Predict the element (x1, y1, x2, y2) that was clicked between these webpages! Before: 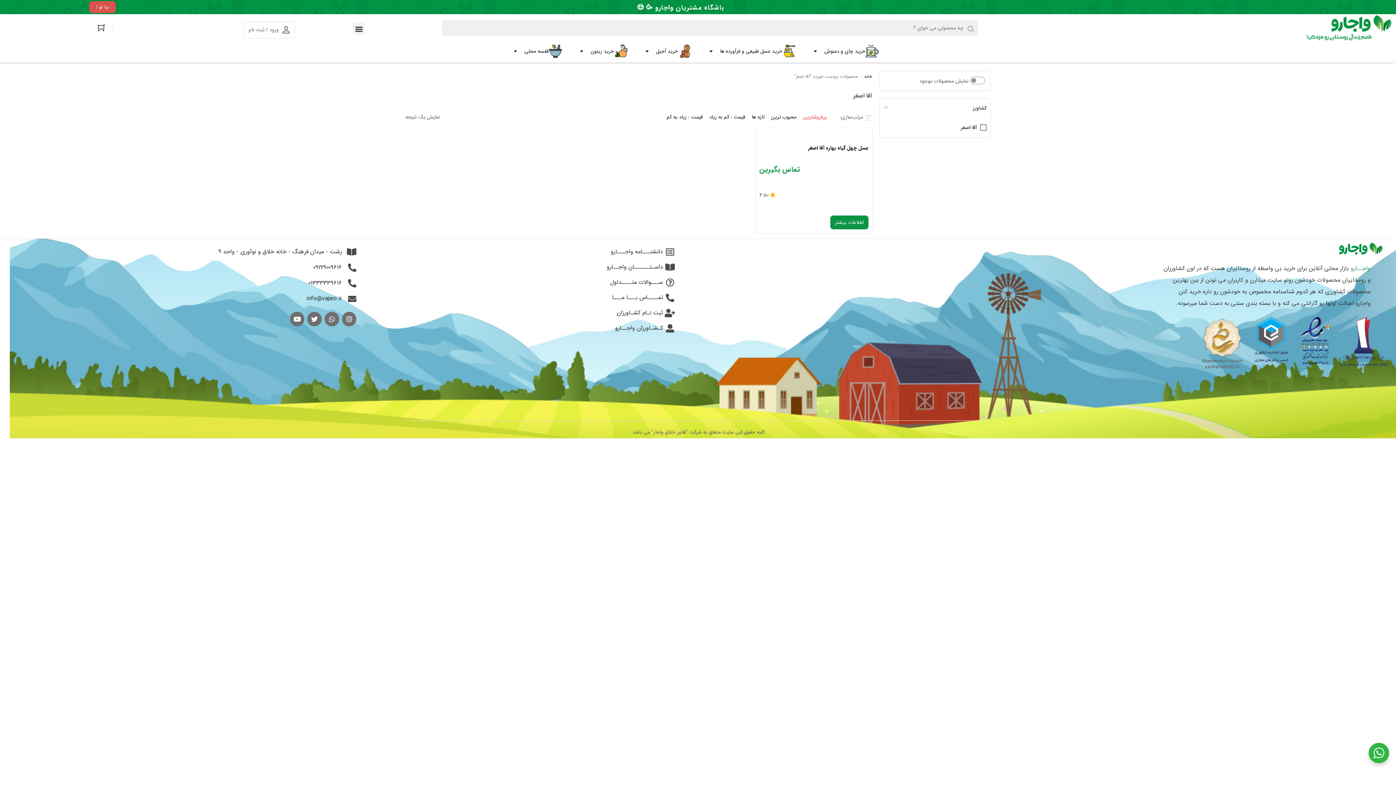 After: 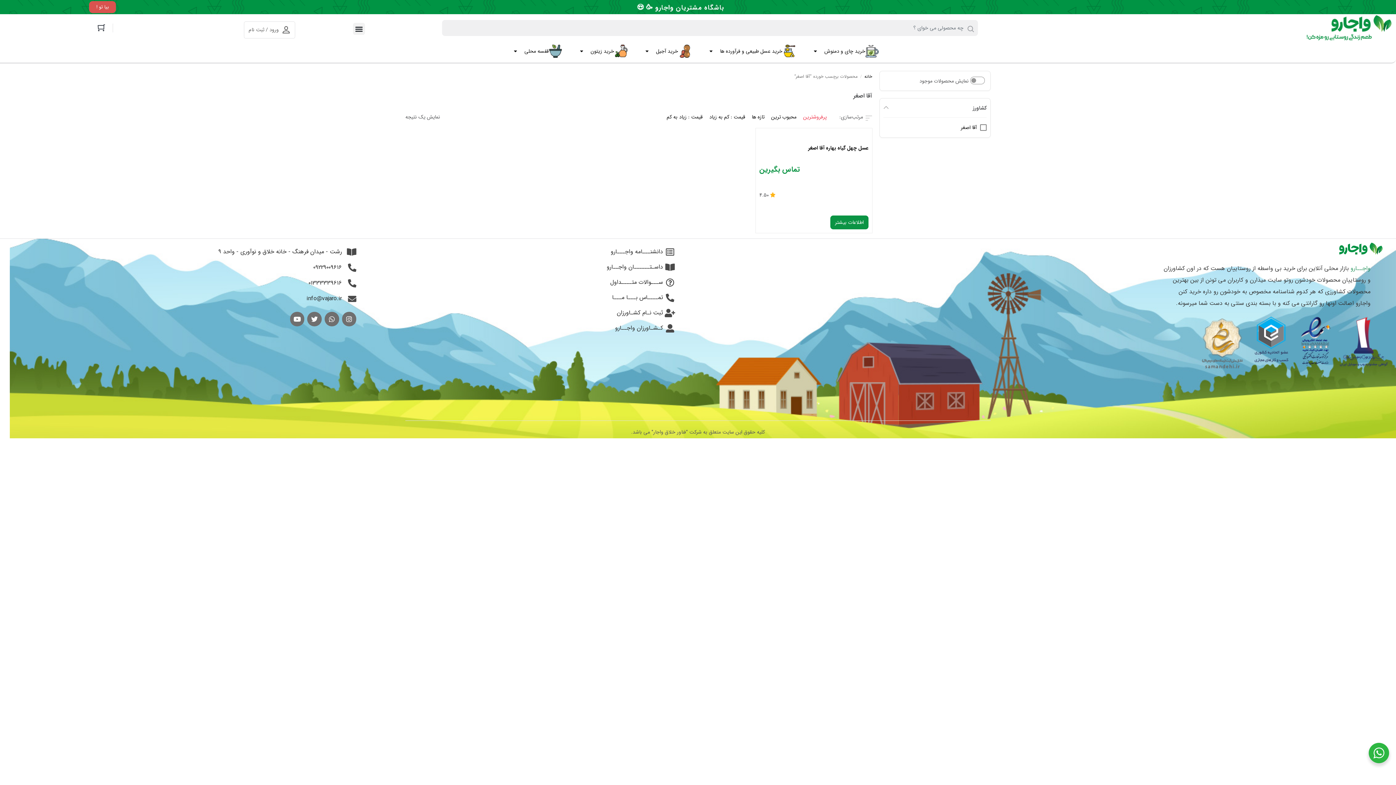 Action: bbox: (89, 1, 116, 13) label: بیا تو !